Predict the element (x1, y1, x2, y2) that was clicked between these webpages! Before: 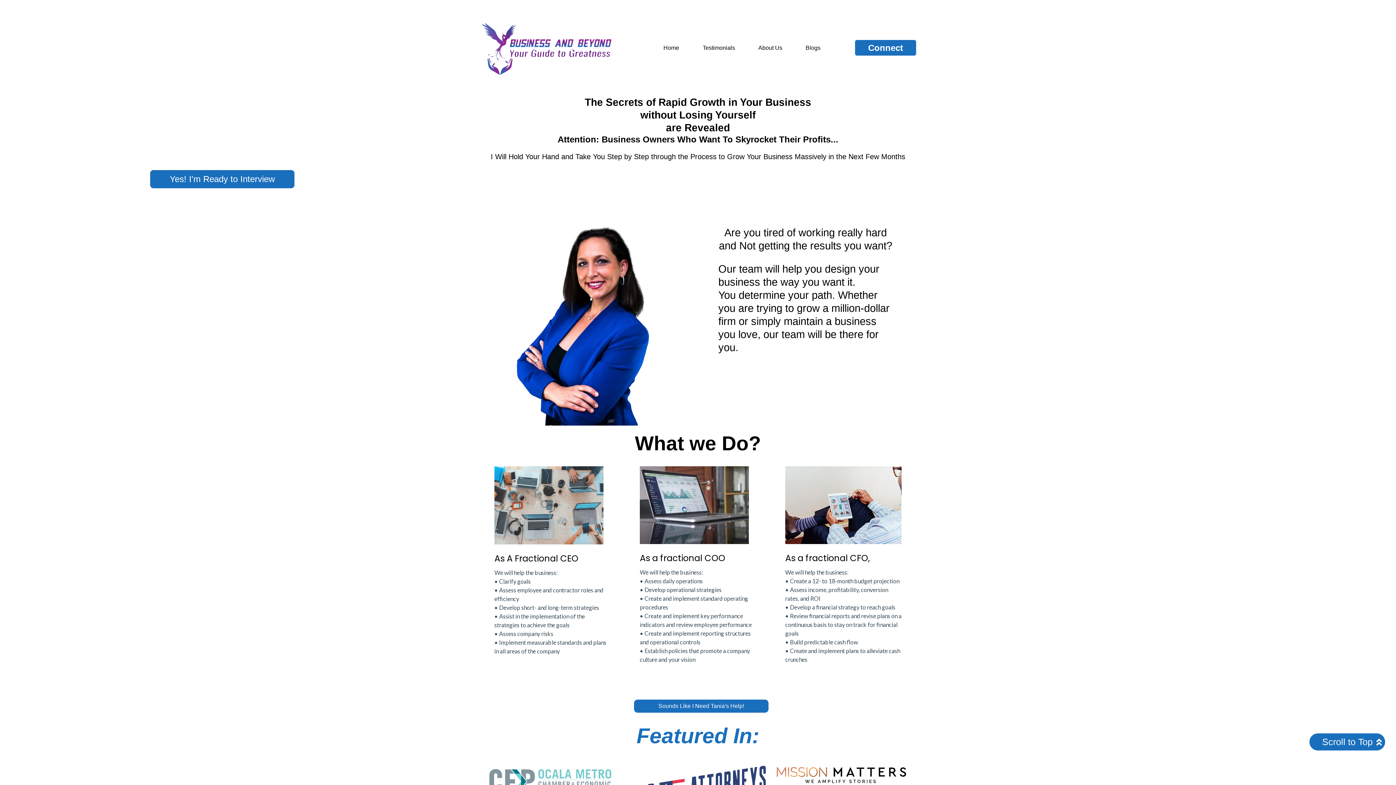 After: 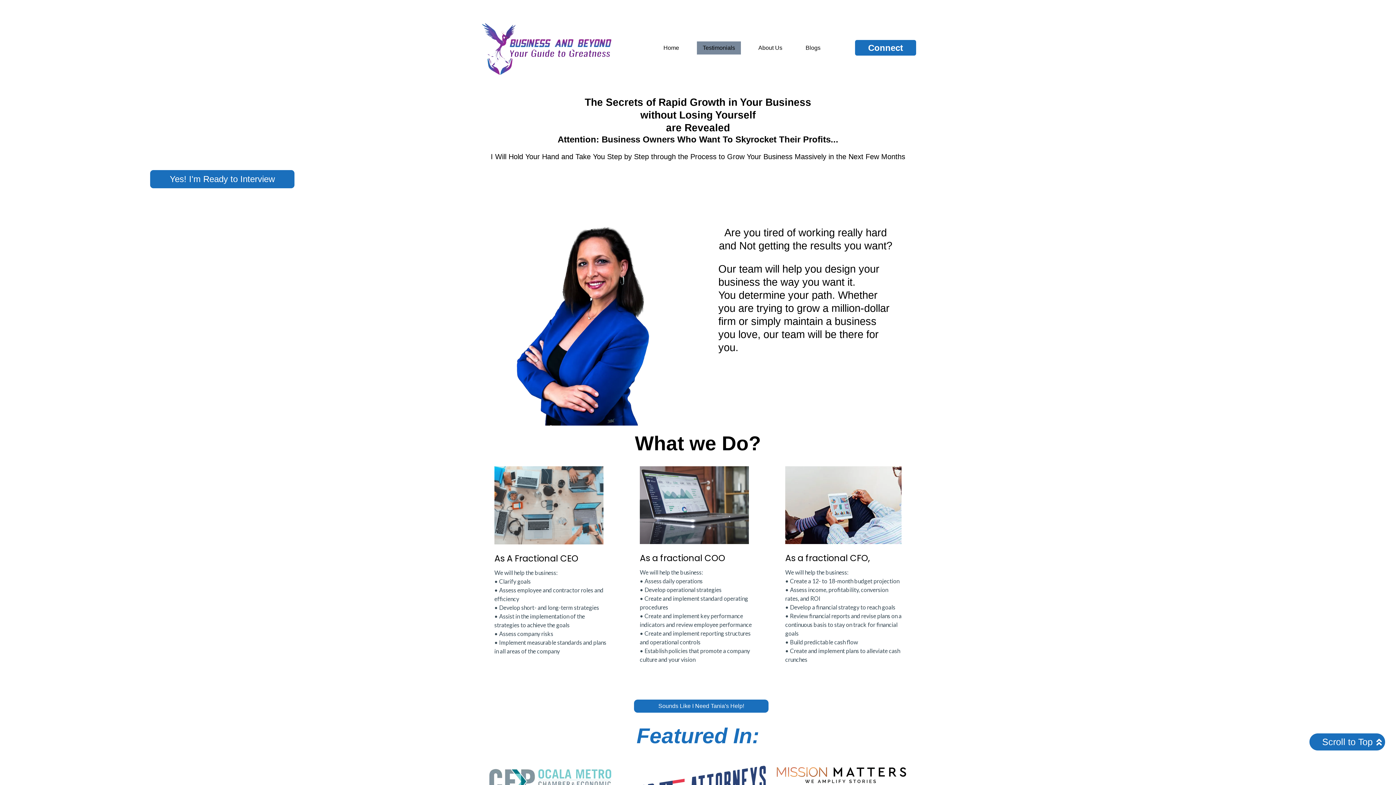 Action: label: Testimonials bbox: (697, 41, 741, 54)